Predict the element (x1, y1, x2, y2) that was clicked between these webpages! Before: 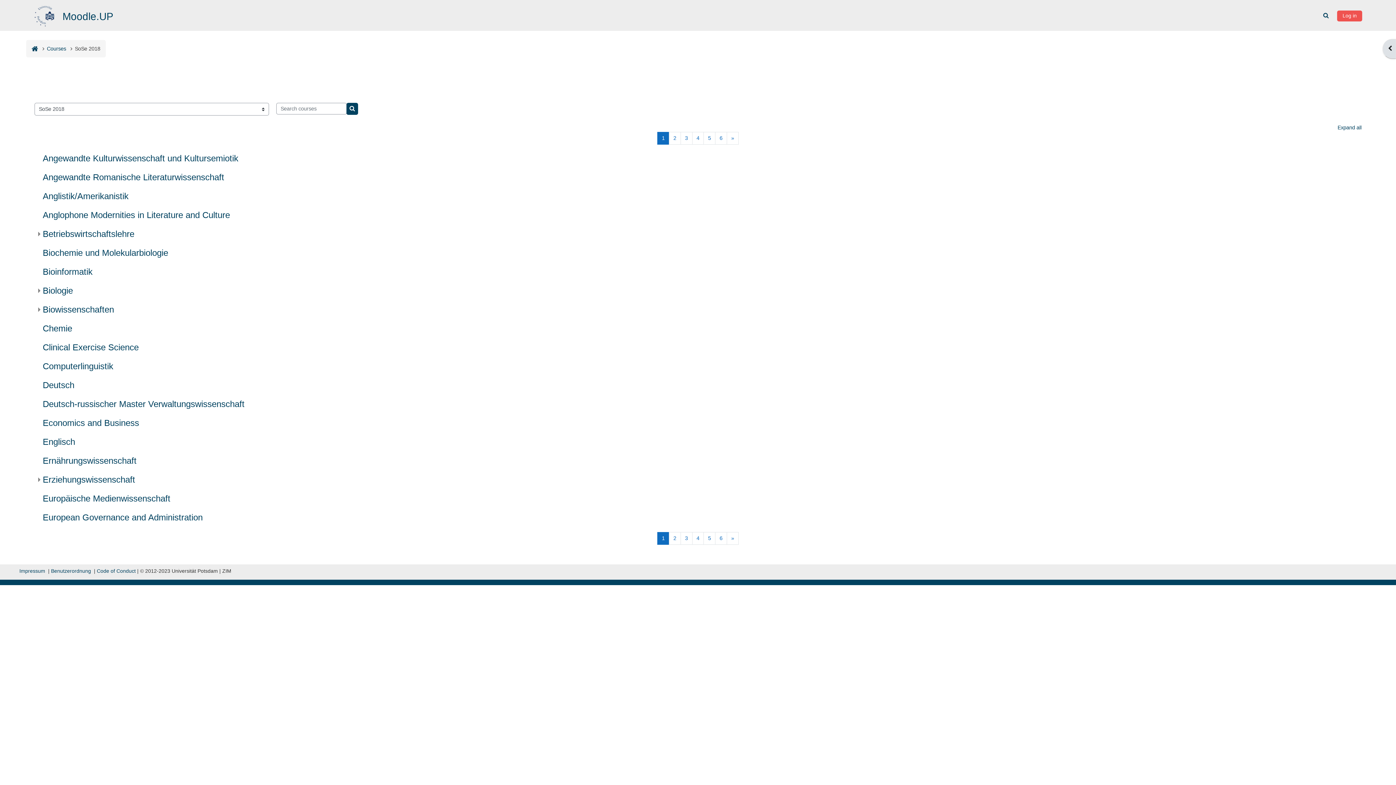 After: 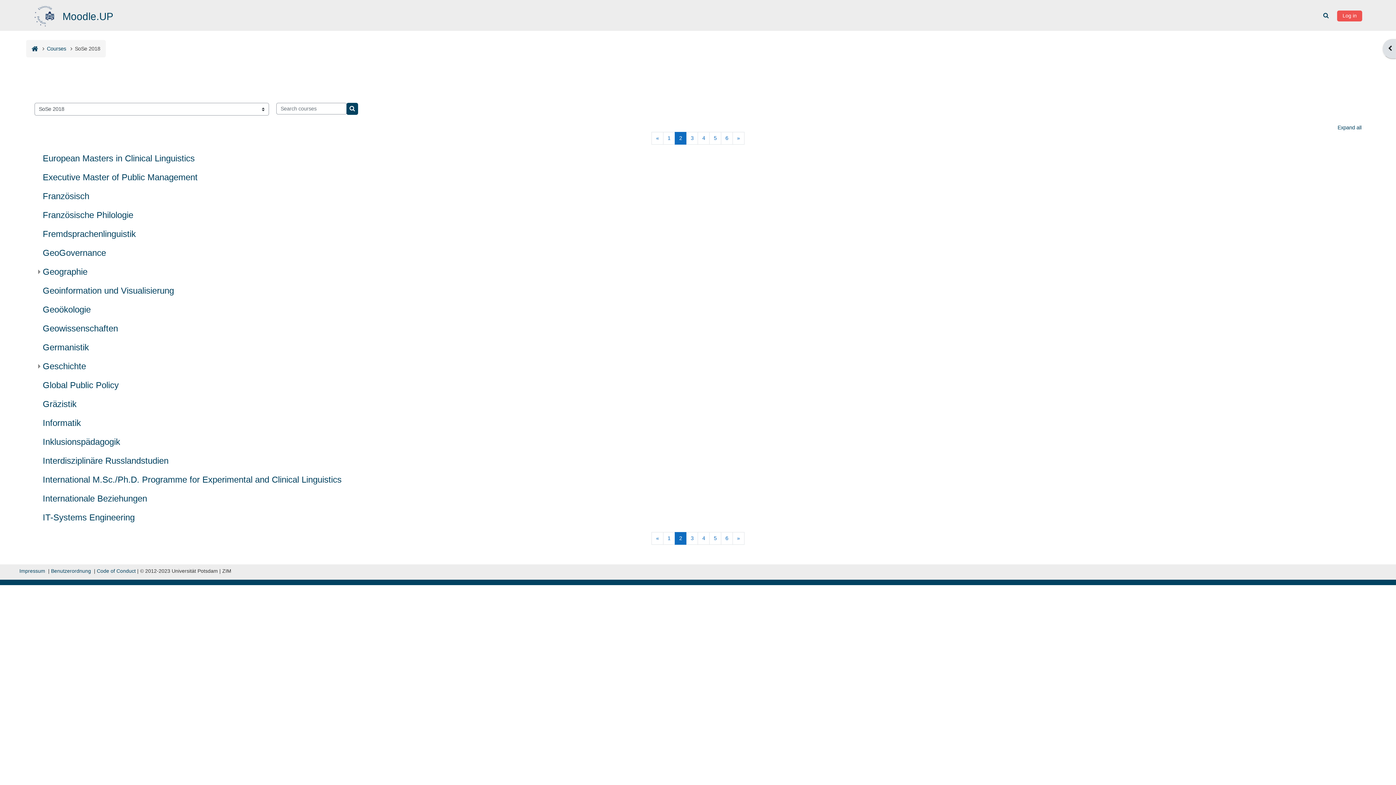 Action: label: 2
Page 2 bbox: (669, 532, 681, 544)